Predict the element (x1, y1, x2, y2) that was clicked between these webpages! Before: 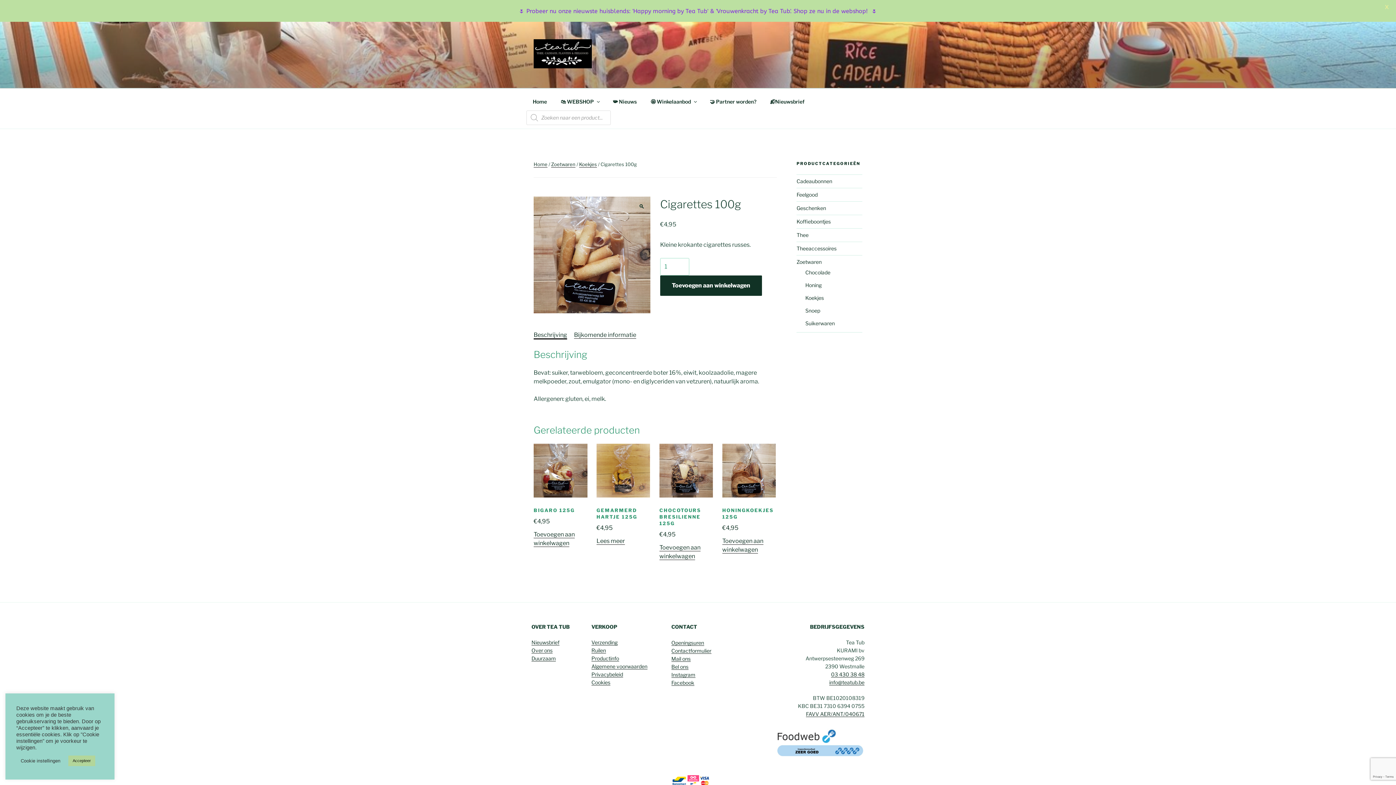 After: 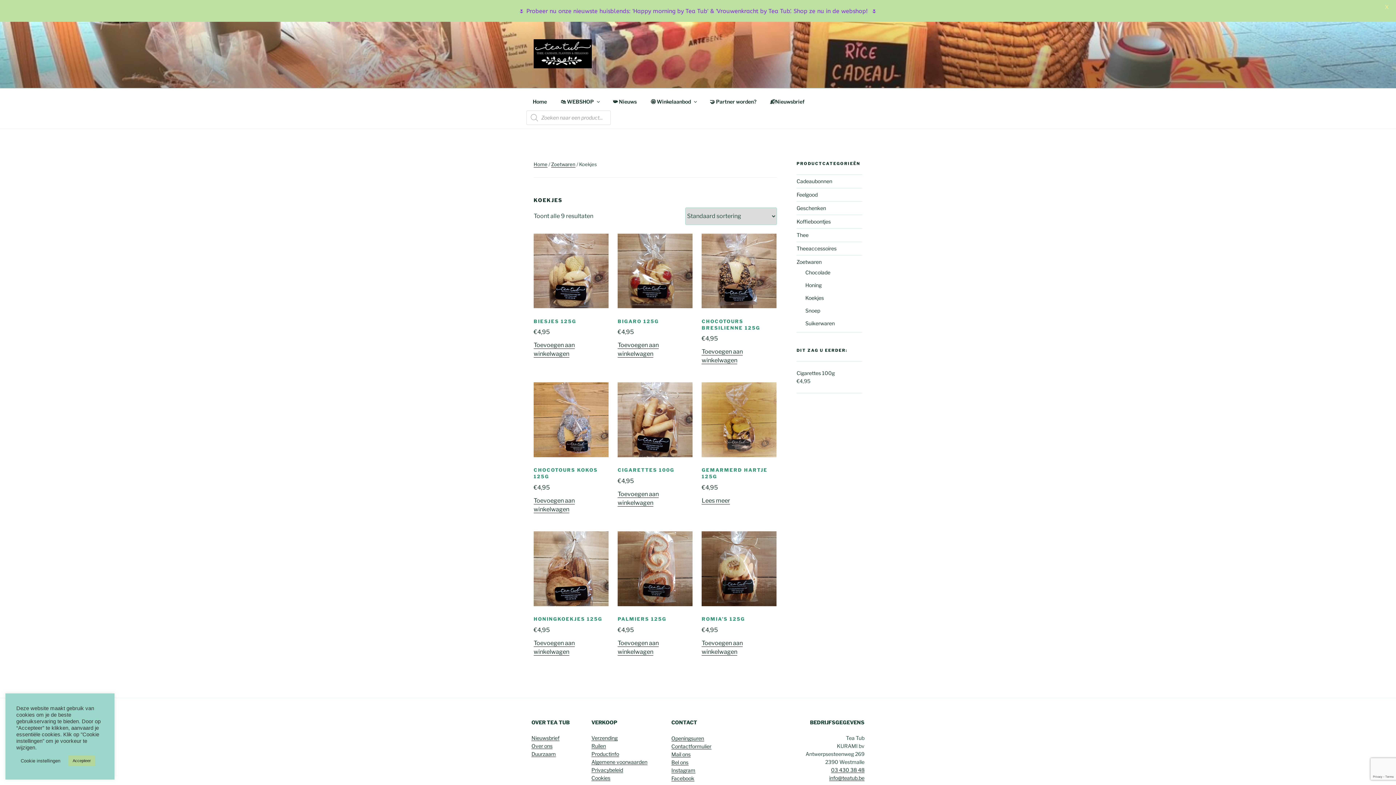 Action: label: Koekjes bbox: (579, 161, 597, 167)